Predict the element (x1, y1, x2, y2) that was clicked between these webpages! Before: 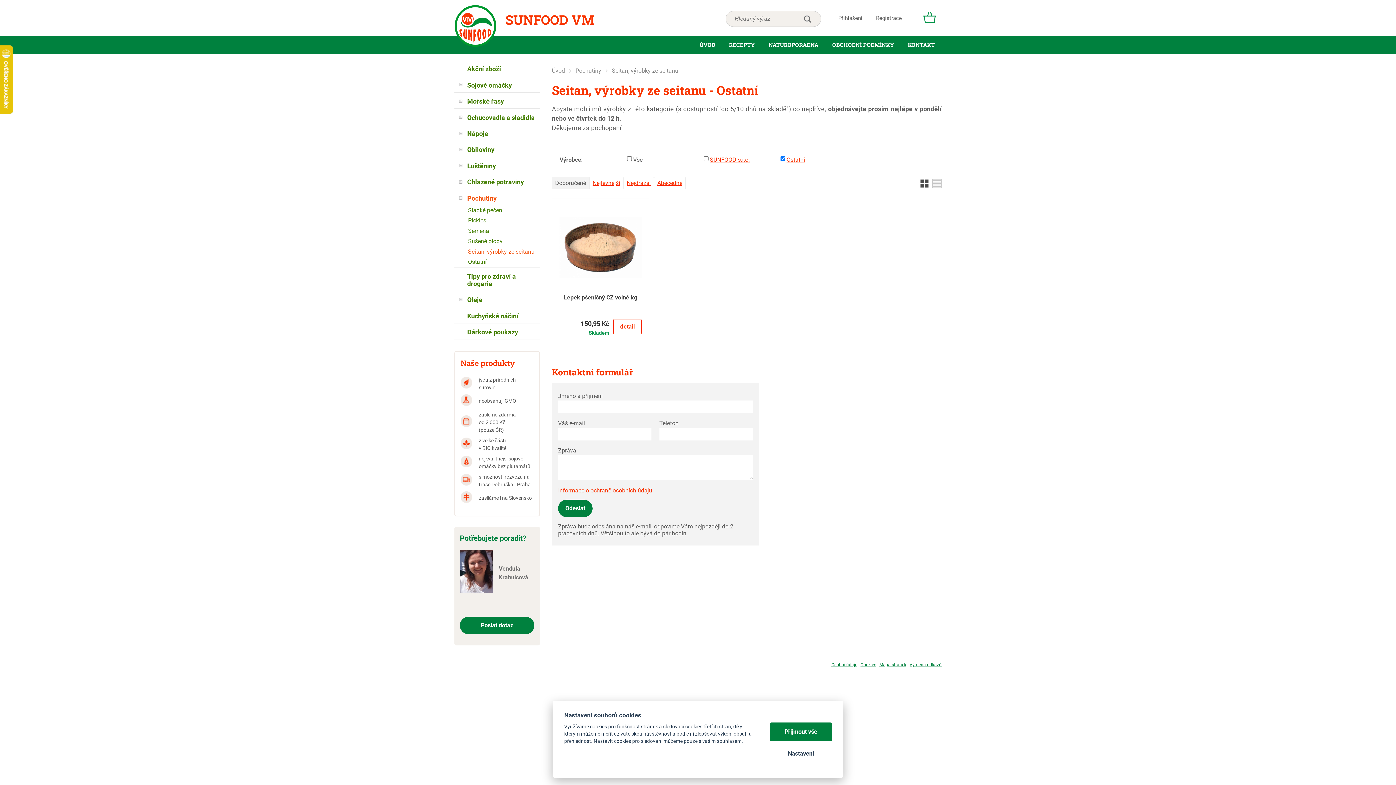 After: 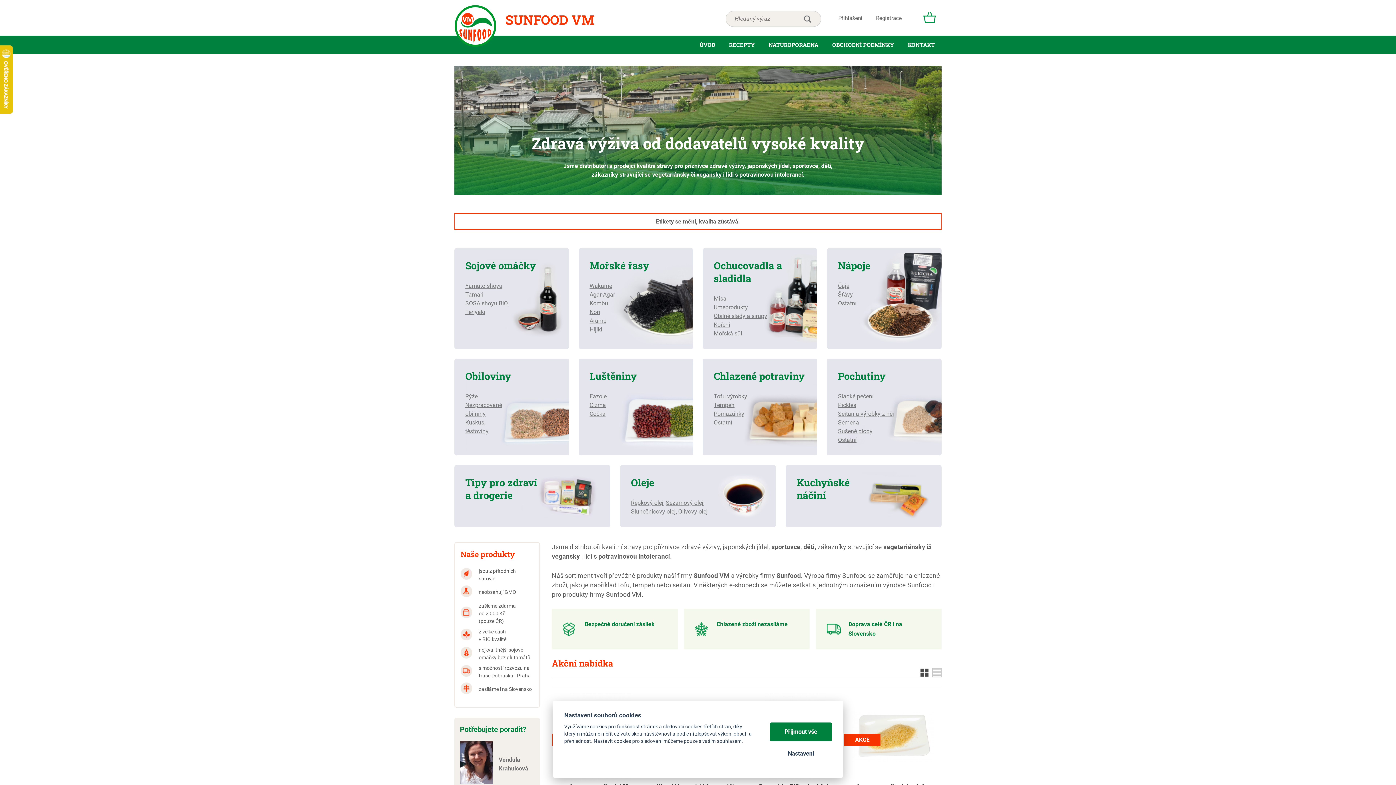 Action: bbox: (505, 7, 600, 35) label: SUNFOOD VM